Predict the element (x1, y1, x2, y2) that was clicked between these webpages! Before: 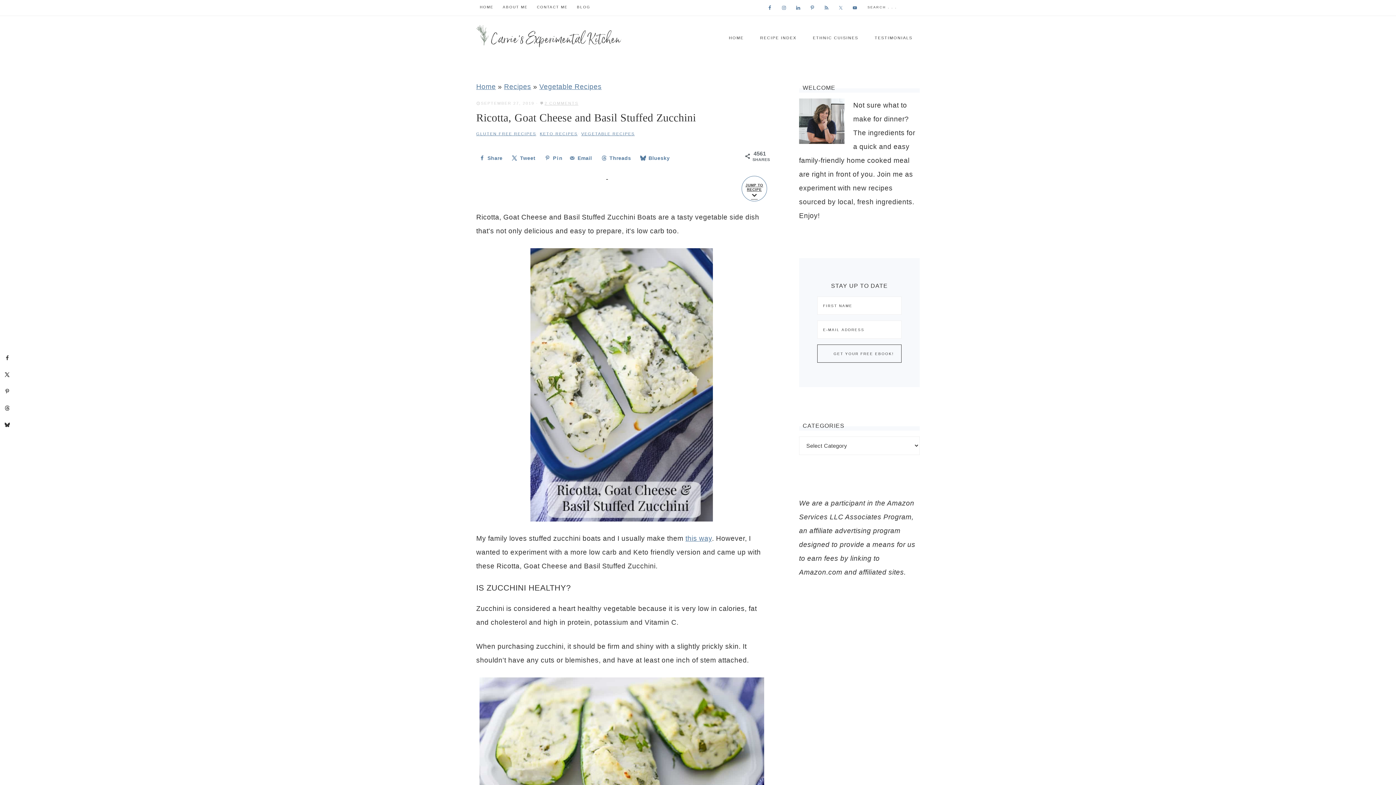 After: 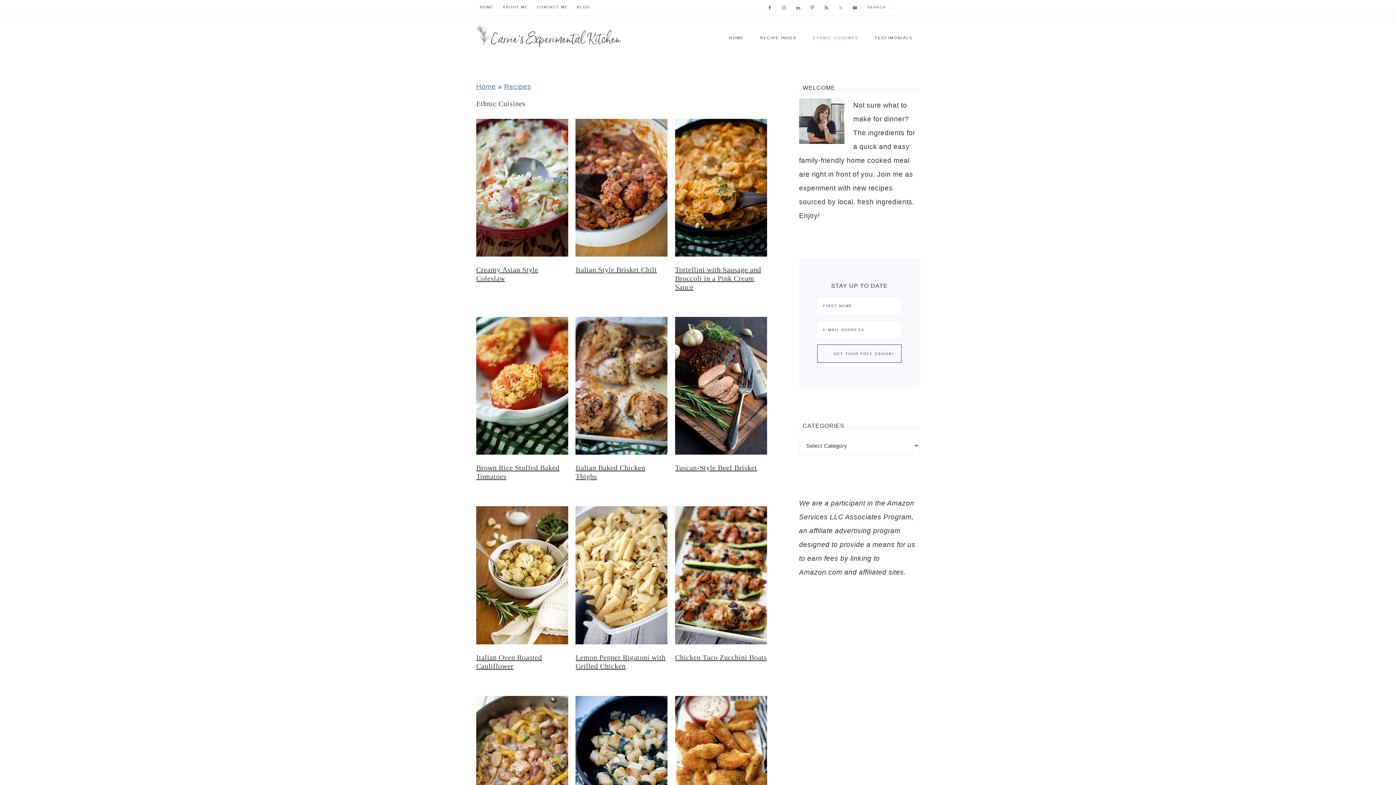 Action: label: ETHNIC CUISINES bbox: (805, 28, 865, 47)